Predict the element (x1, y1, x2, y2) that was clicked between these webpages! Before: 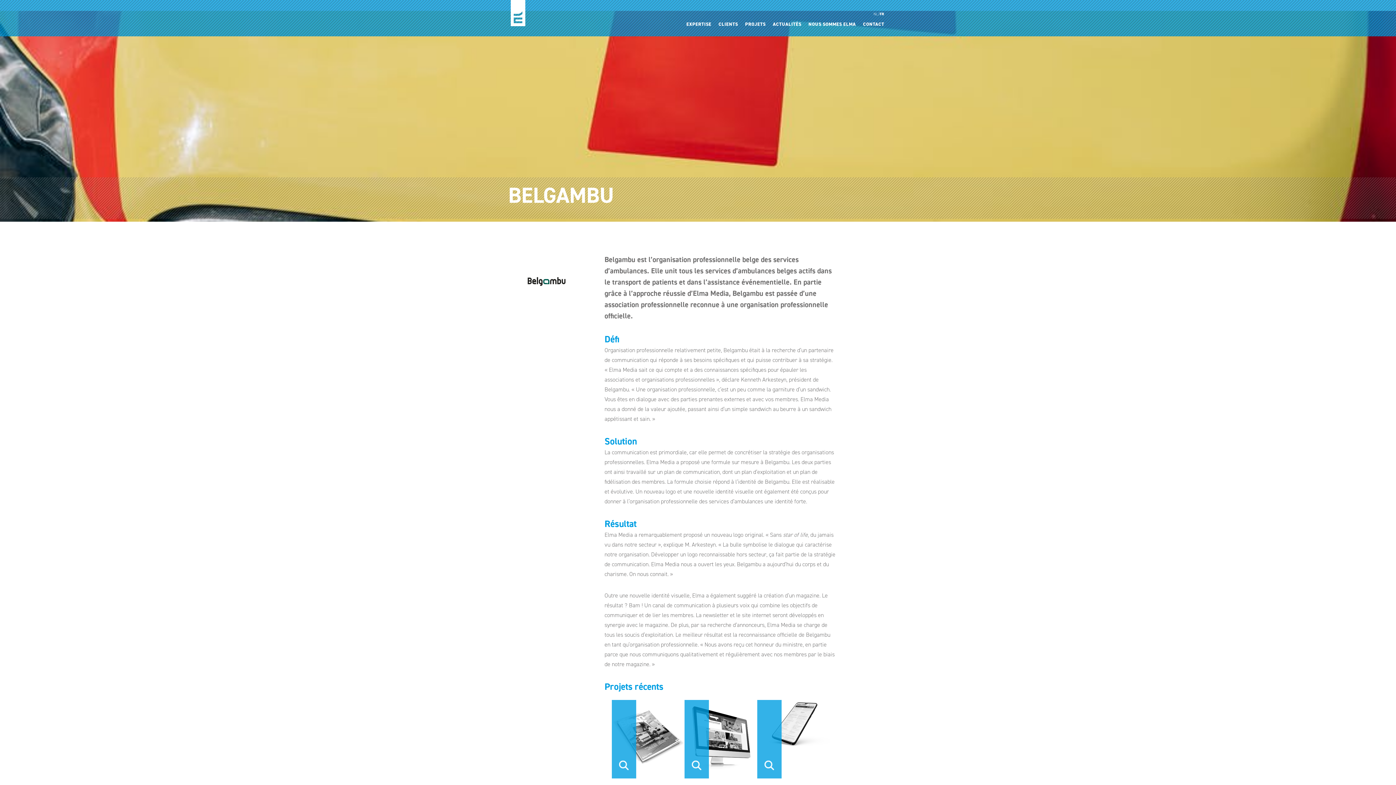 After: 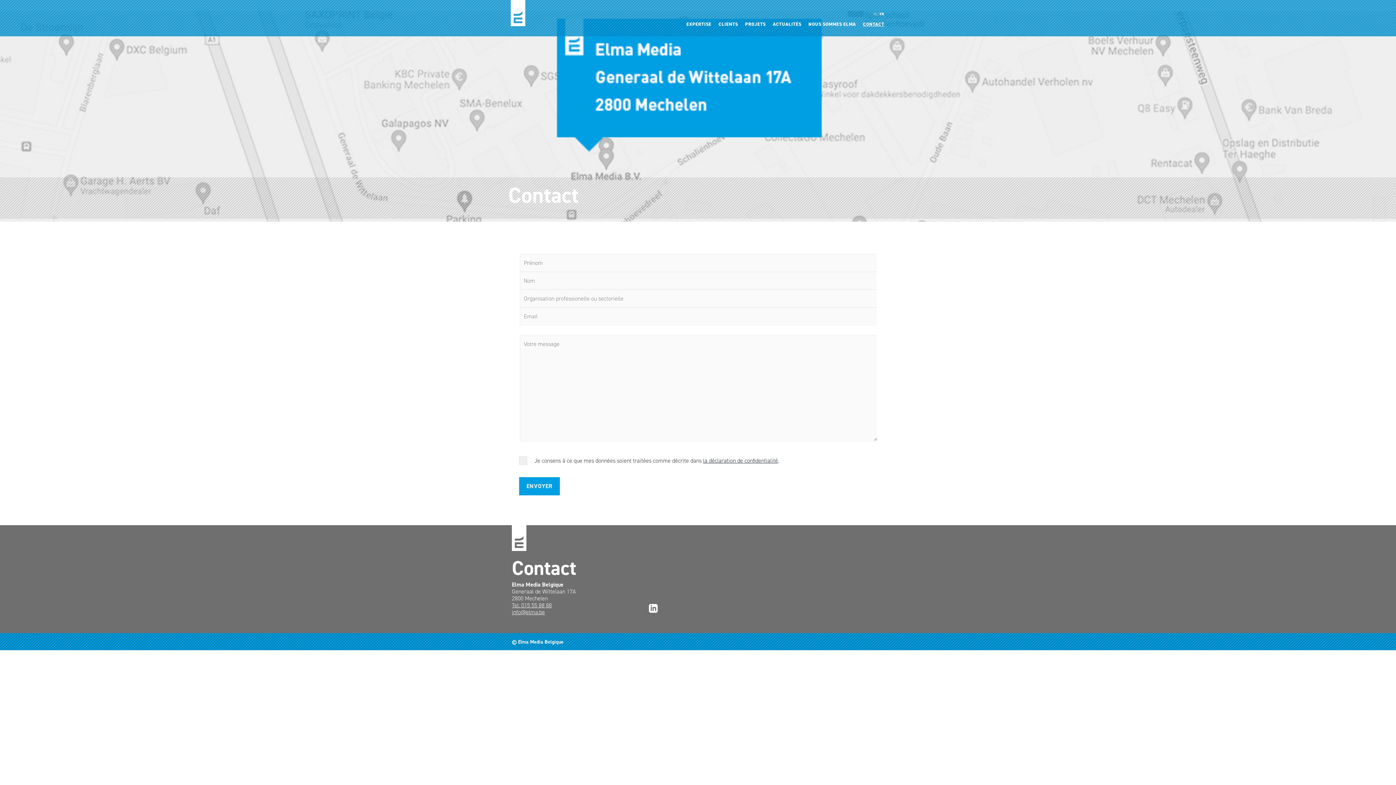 Action: label: CONTACT bbox: (863, 16, 891, 32)